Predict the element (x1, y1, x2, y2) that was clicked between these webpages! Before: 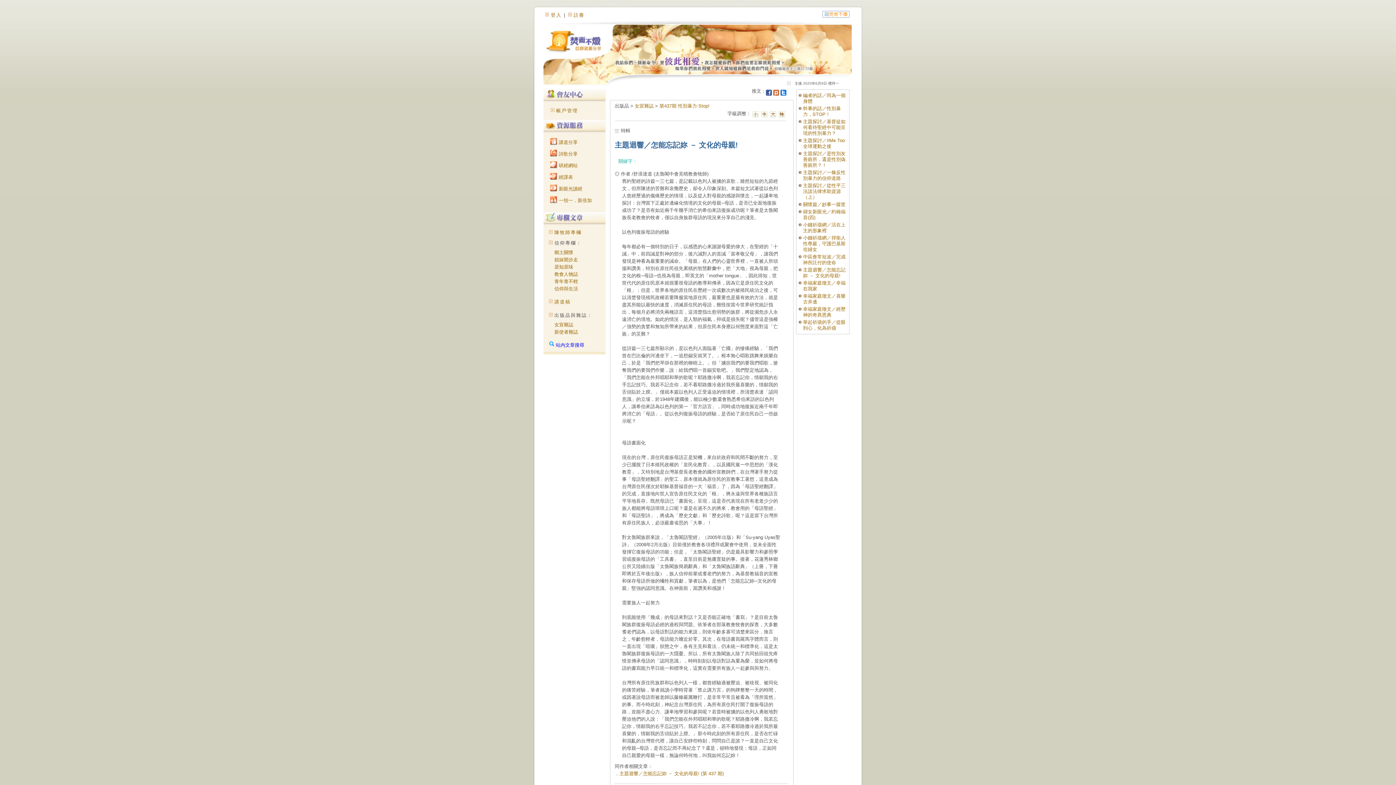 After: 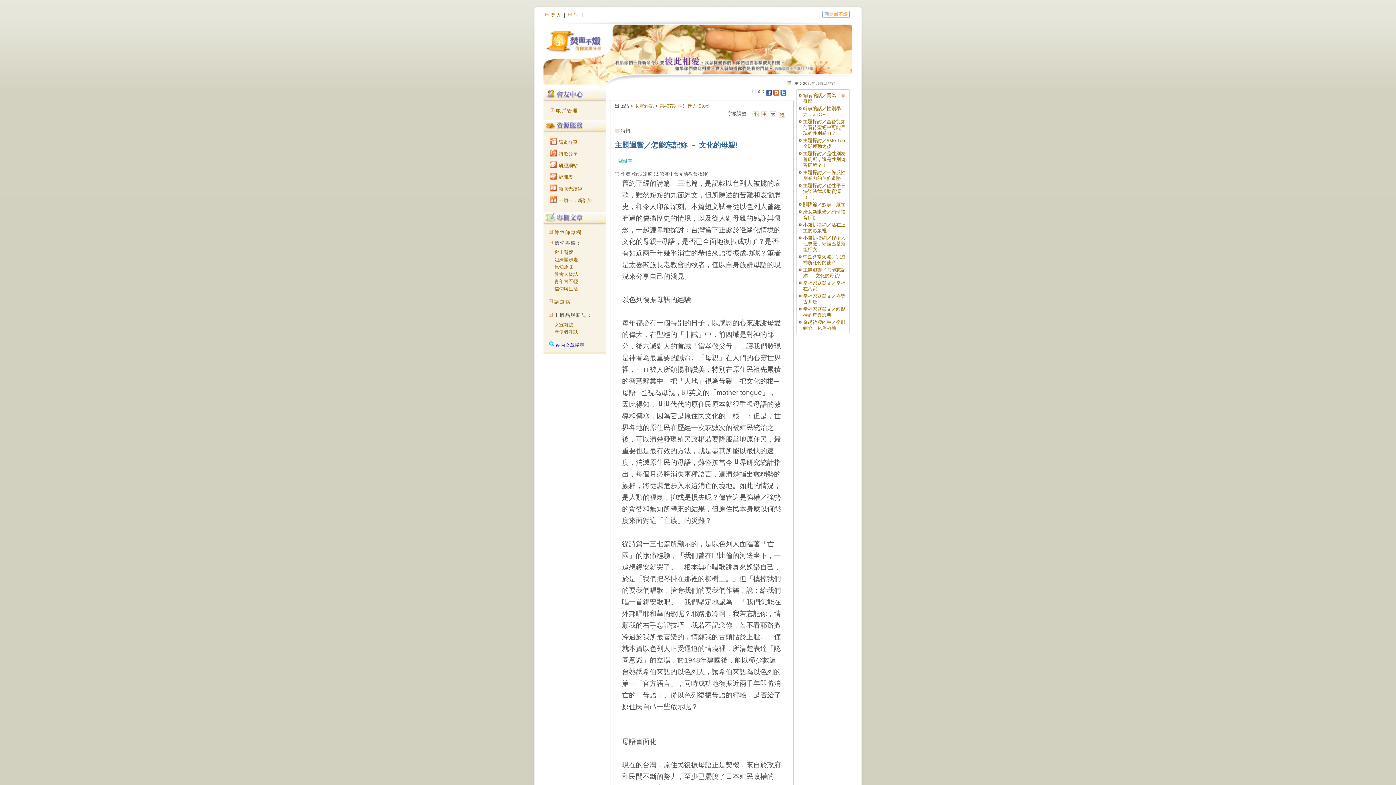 Action: bbox: (778, 113, 785, 118)